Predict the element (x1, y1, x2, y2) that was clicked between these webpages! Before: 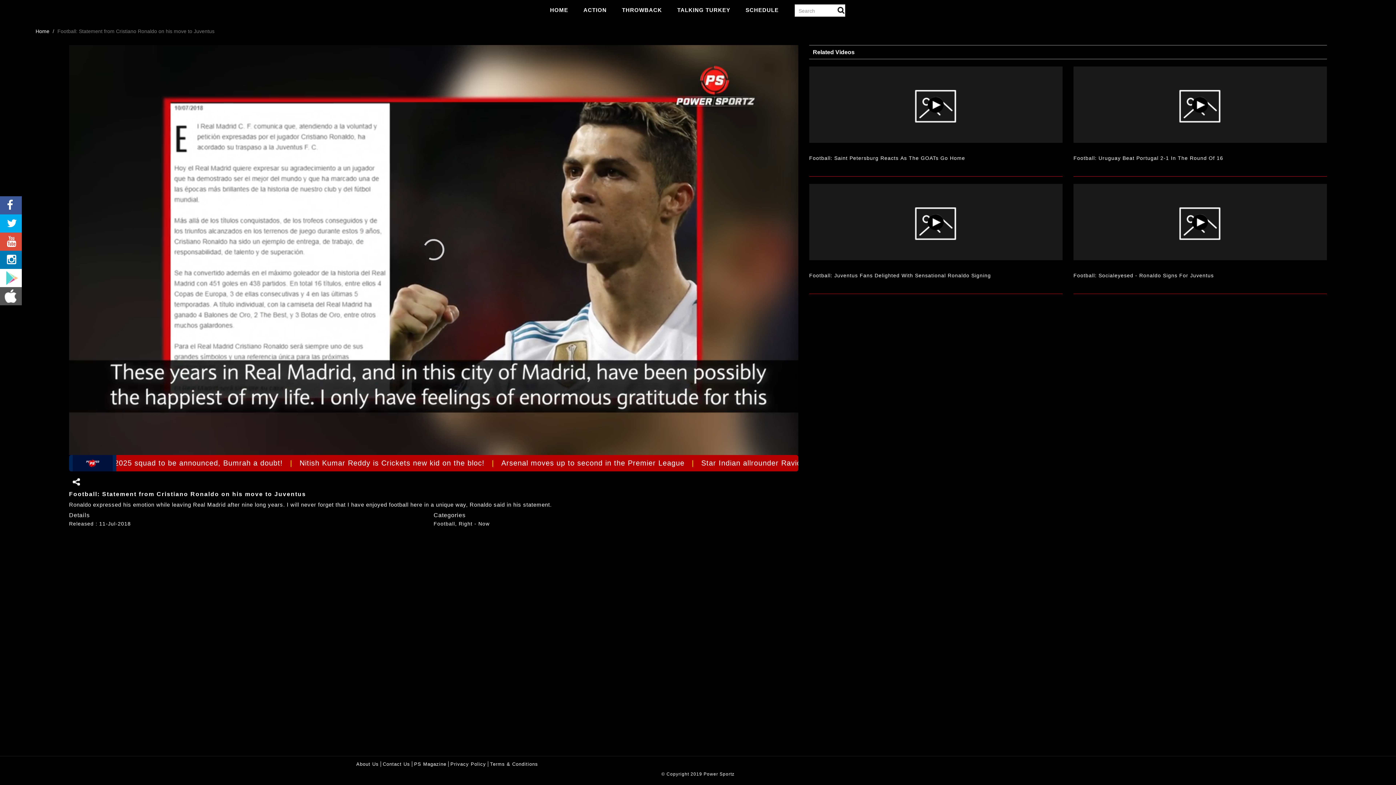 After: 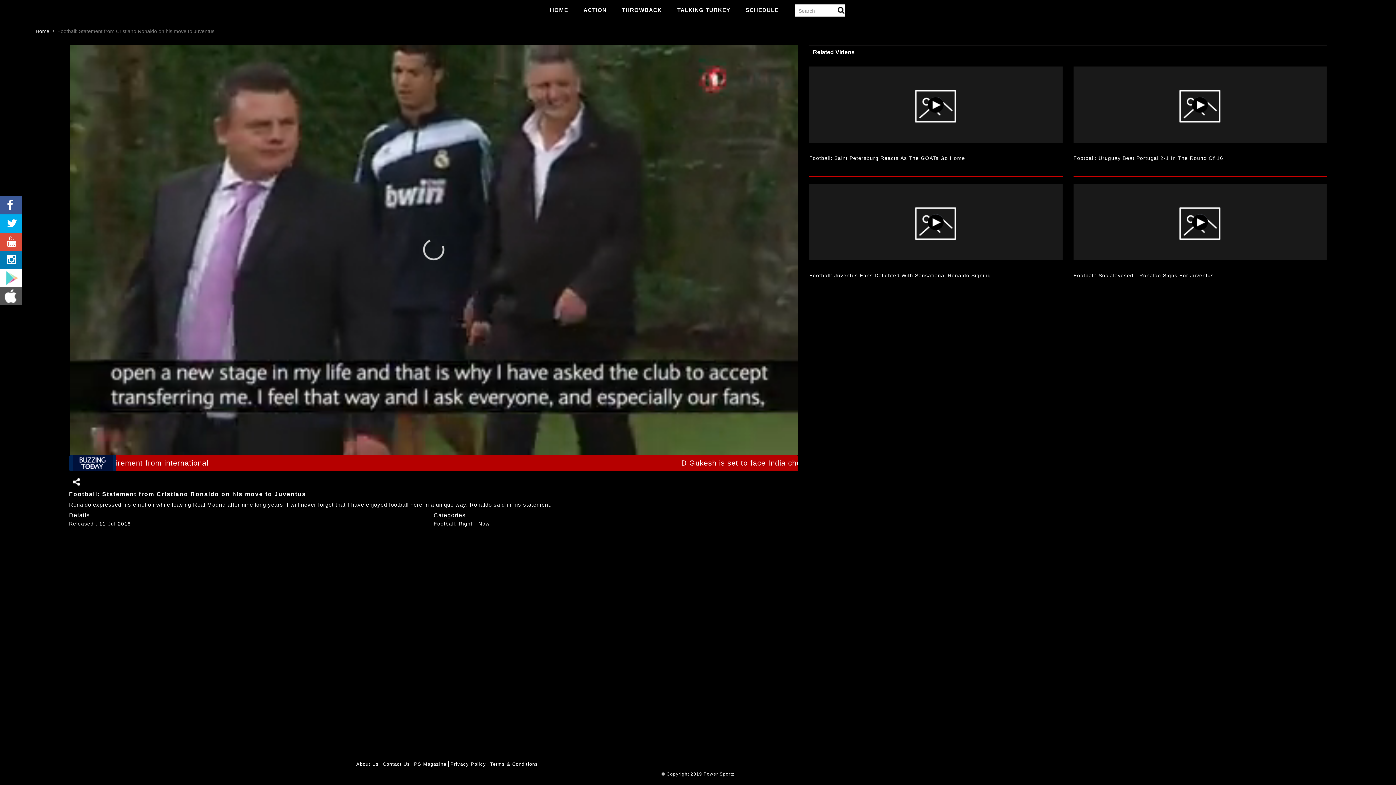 Action: bbox: (6, 204, 13, 210)